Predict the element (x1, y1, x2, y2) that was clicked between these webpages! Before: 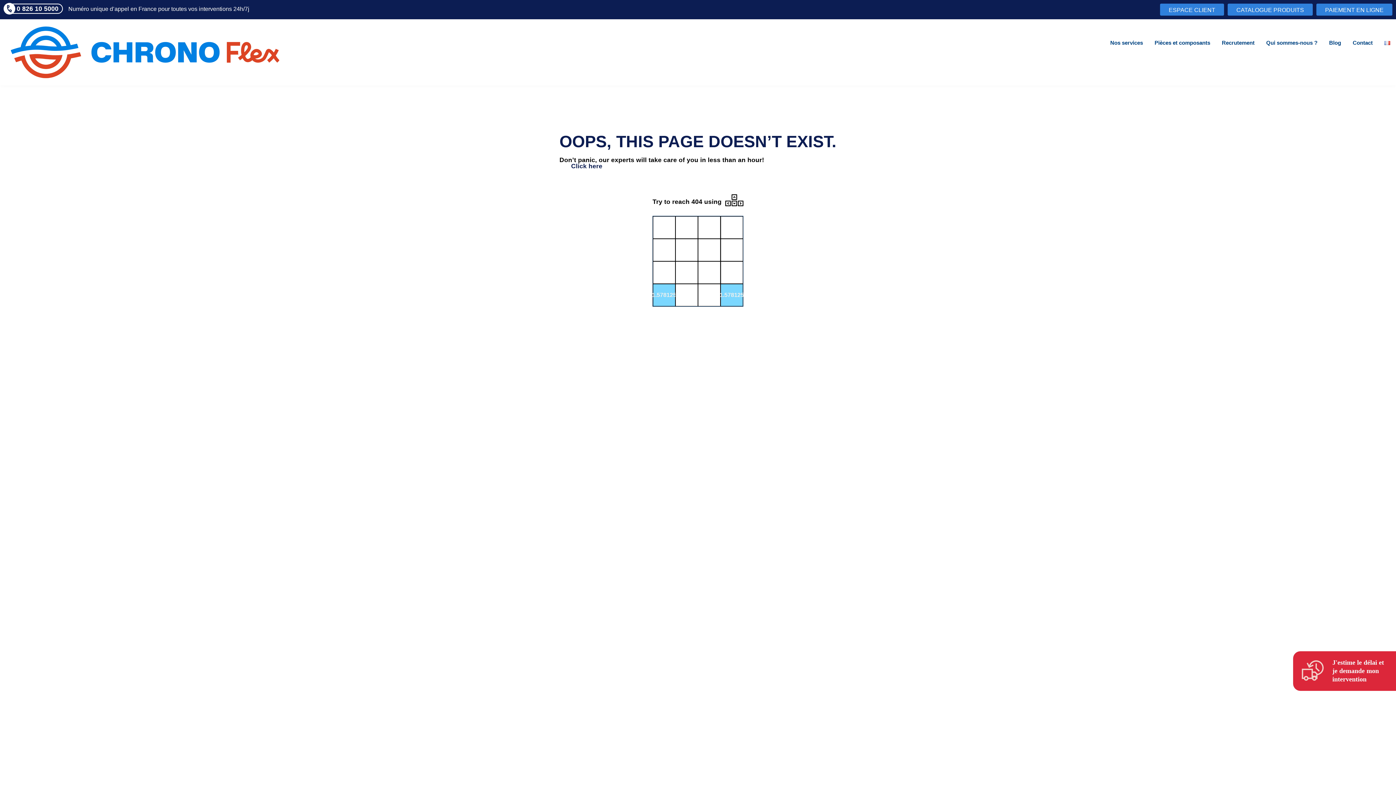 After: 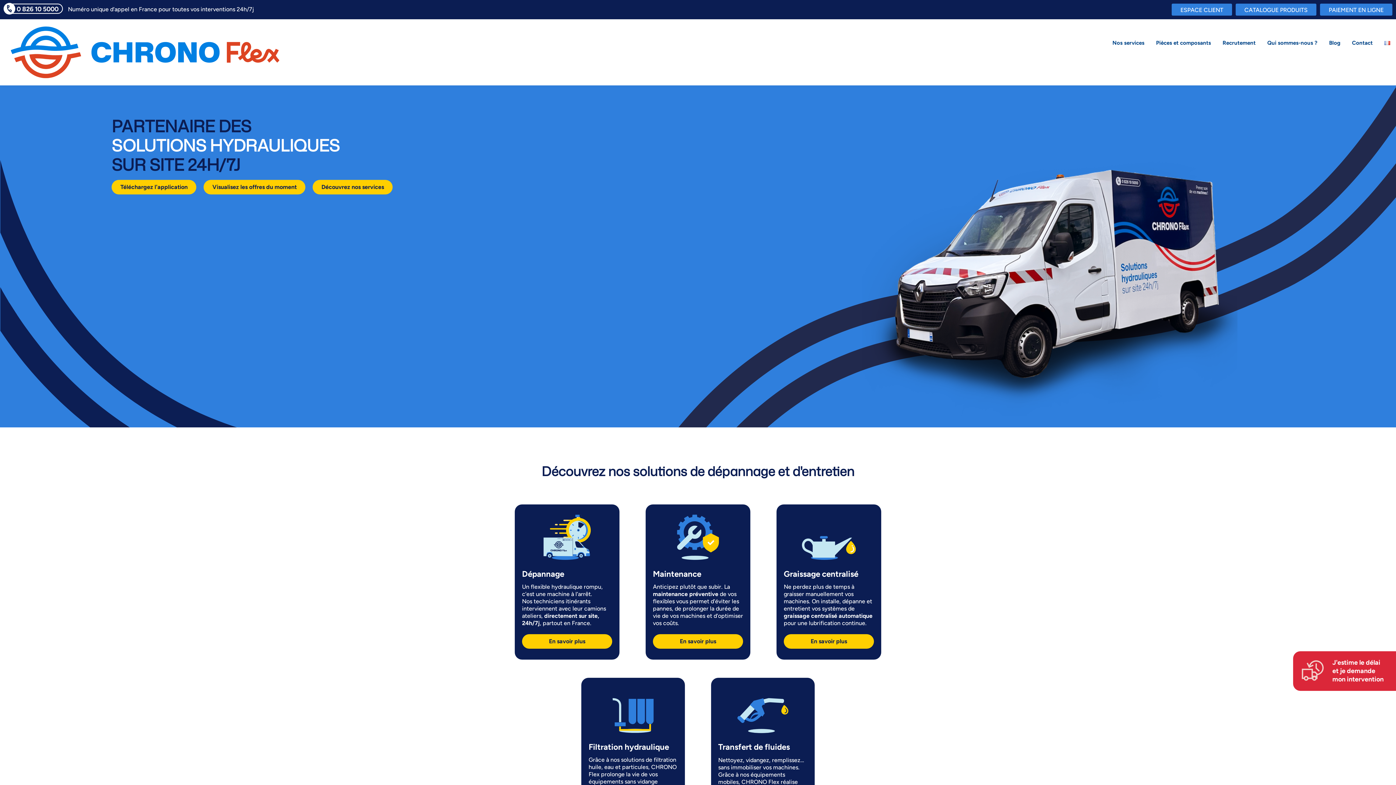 Action: bbox: (10, 26, 279, 78)